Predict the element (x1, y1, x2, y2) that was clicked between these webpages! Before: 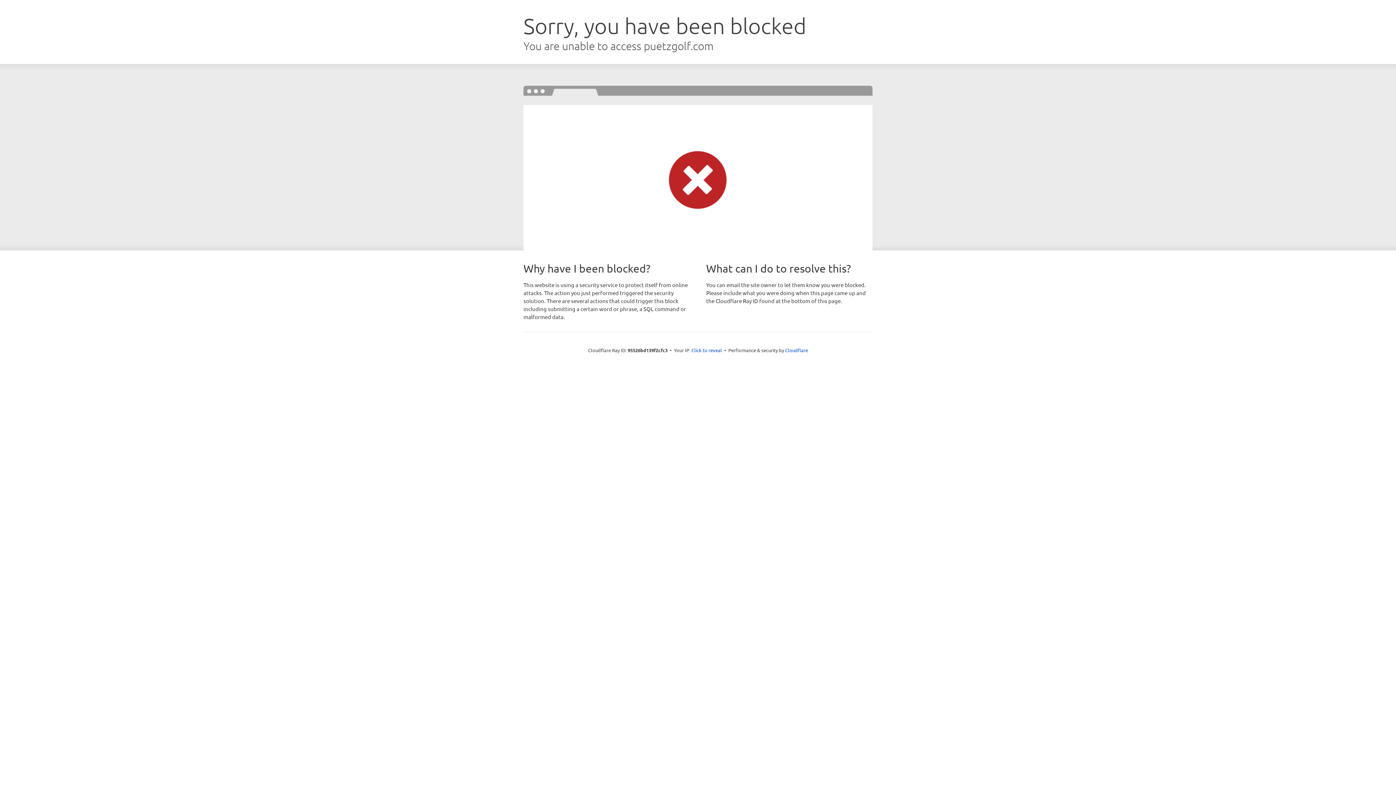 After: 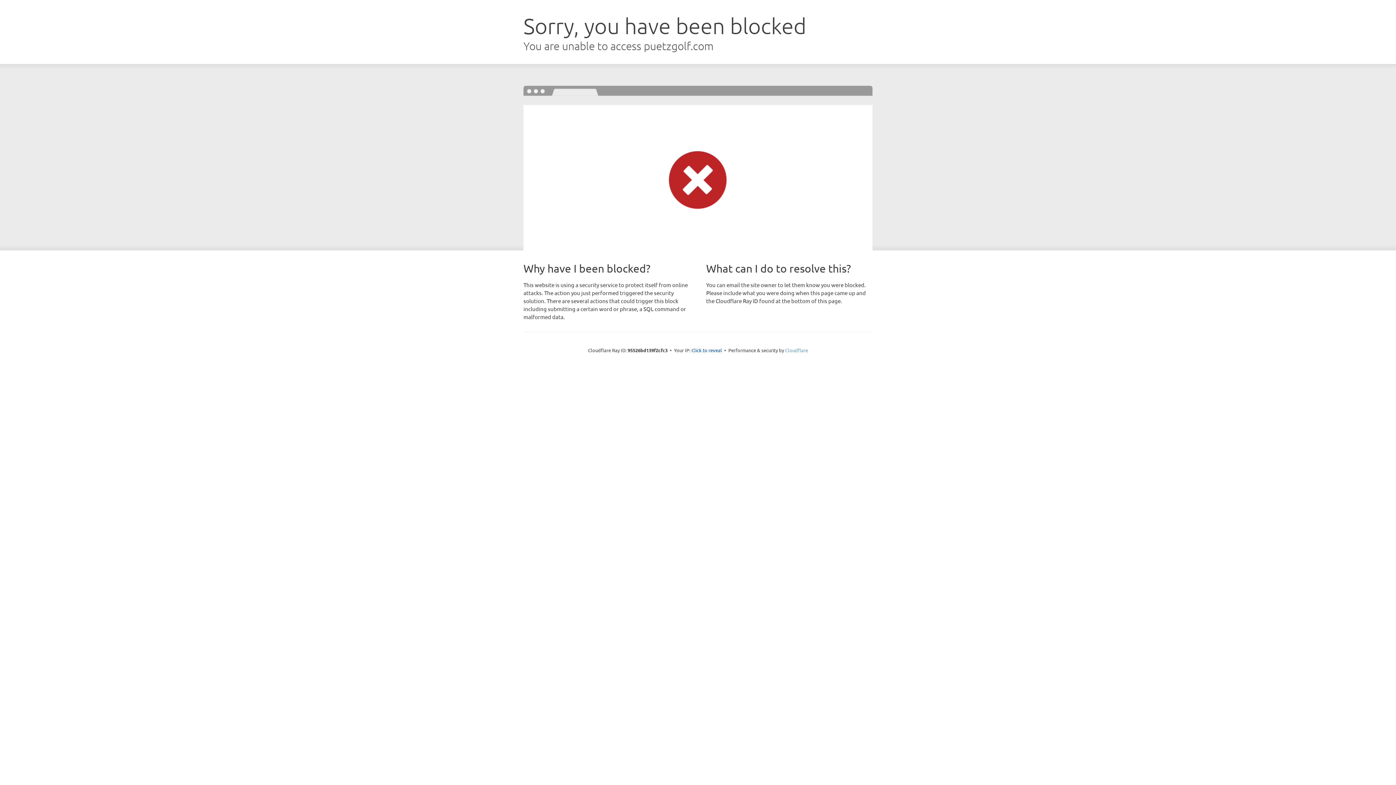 Action: bbox: (785, 347, 808, 353) label: Cloudflare